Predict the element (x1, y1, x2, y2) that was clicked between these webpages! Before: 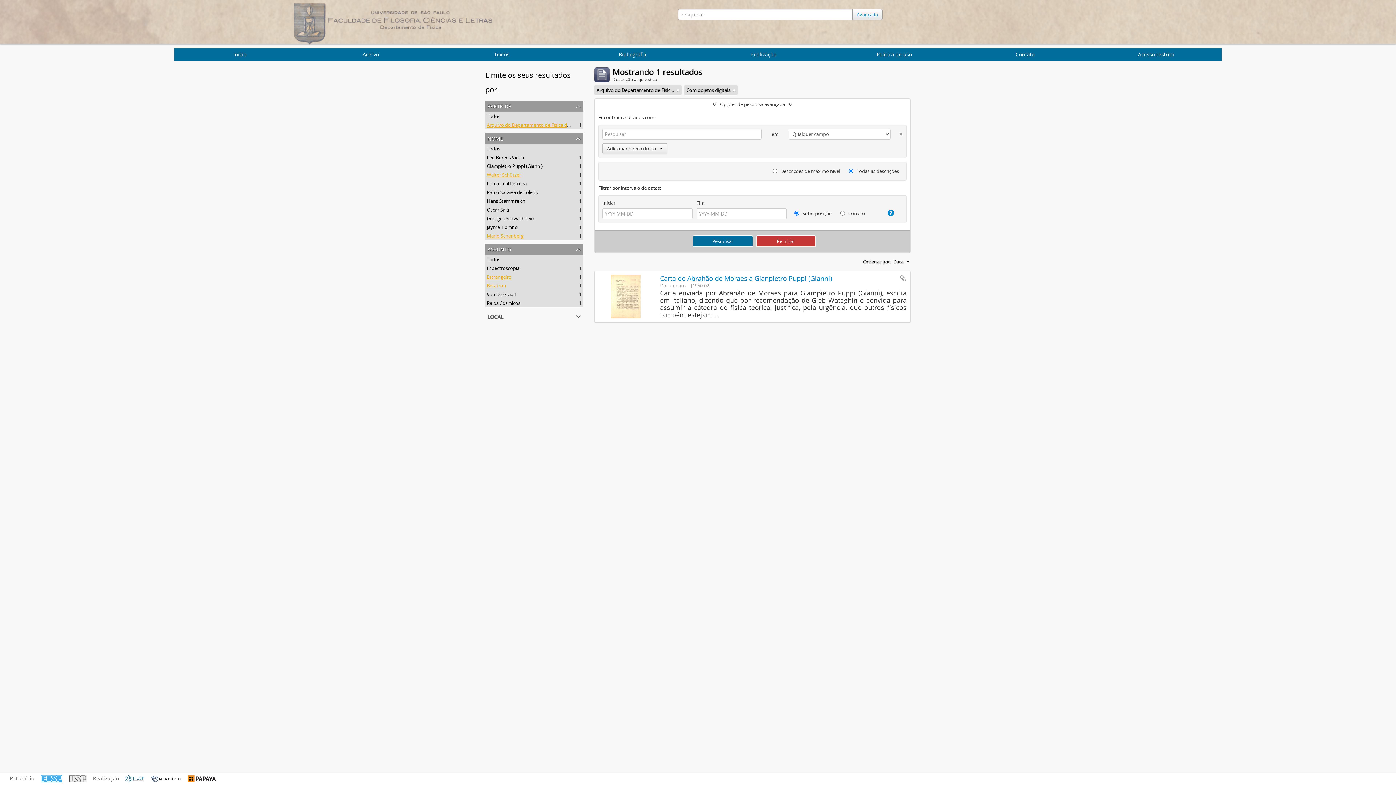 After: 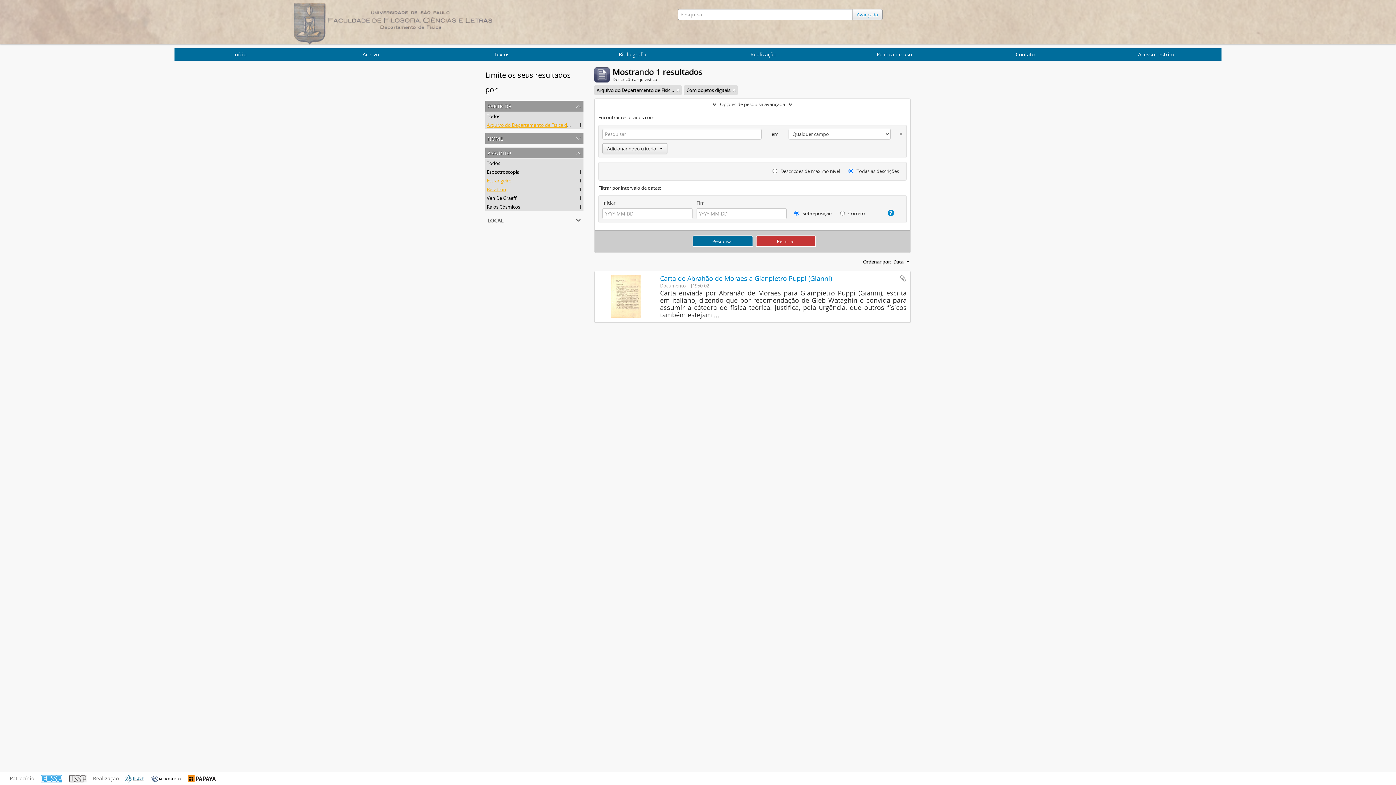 Action: bbox: (485, 133, 583, 143) label: nome